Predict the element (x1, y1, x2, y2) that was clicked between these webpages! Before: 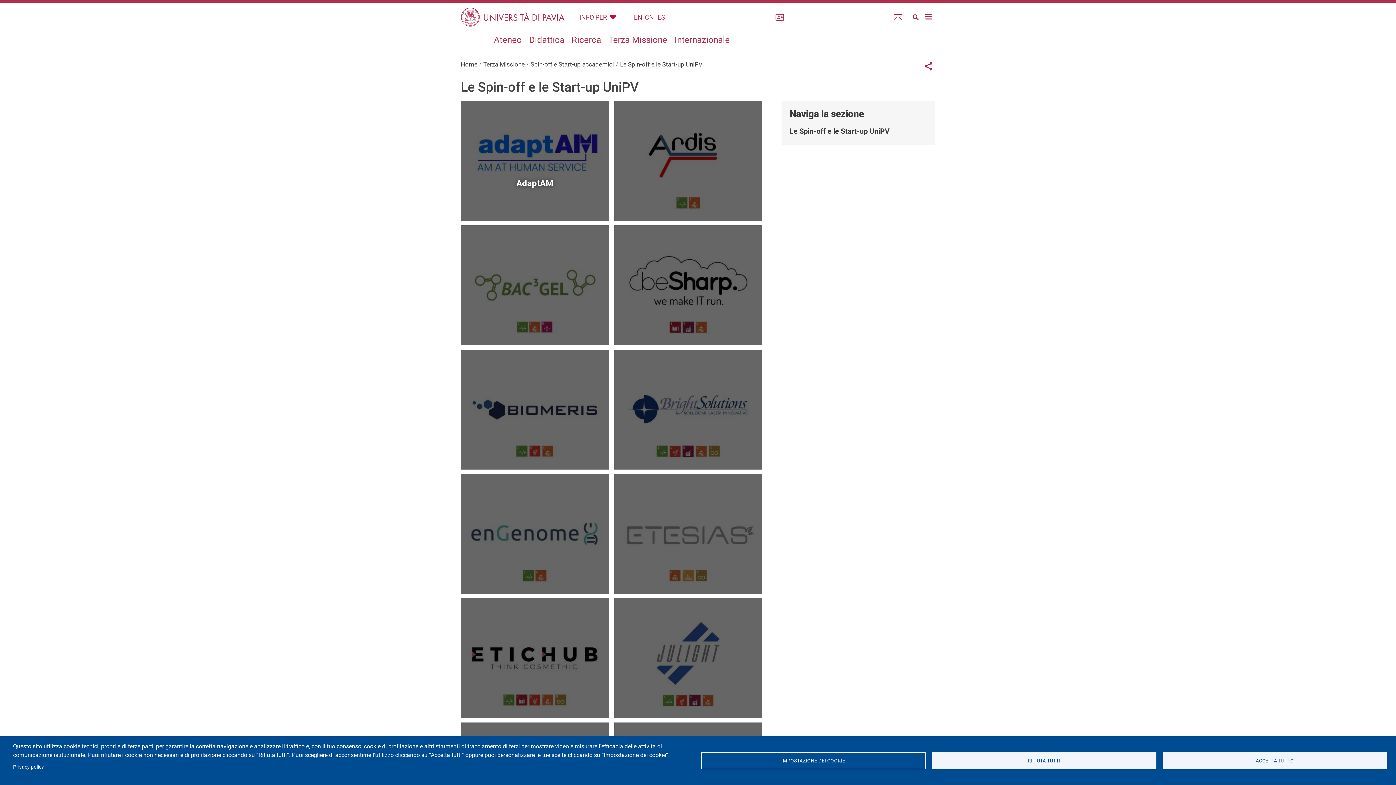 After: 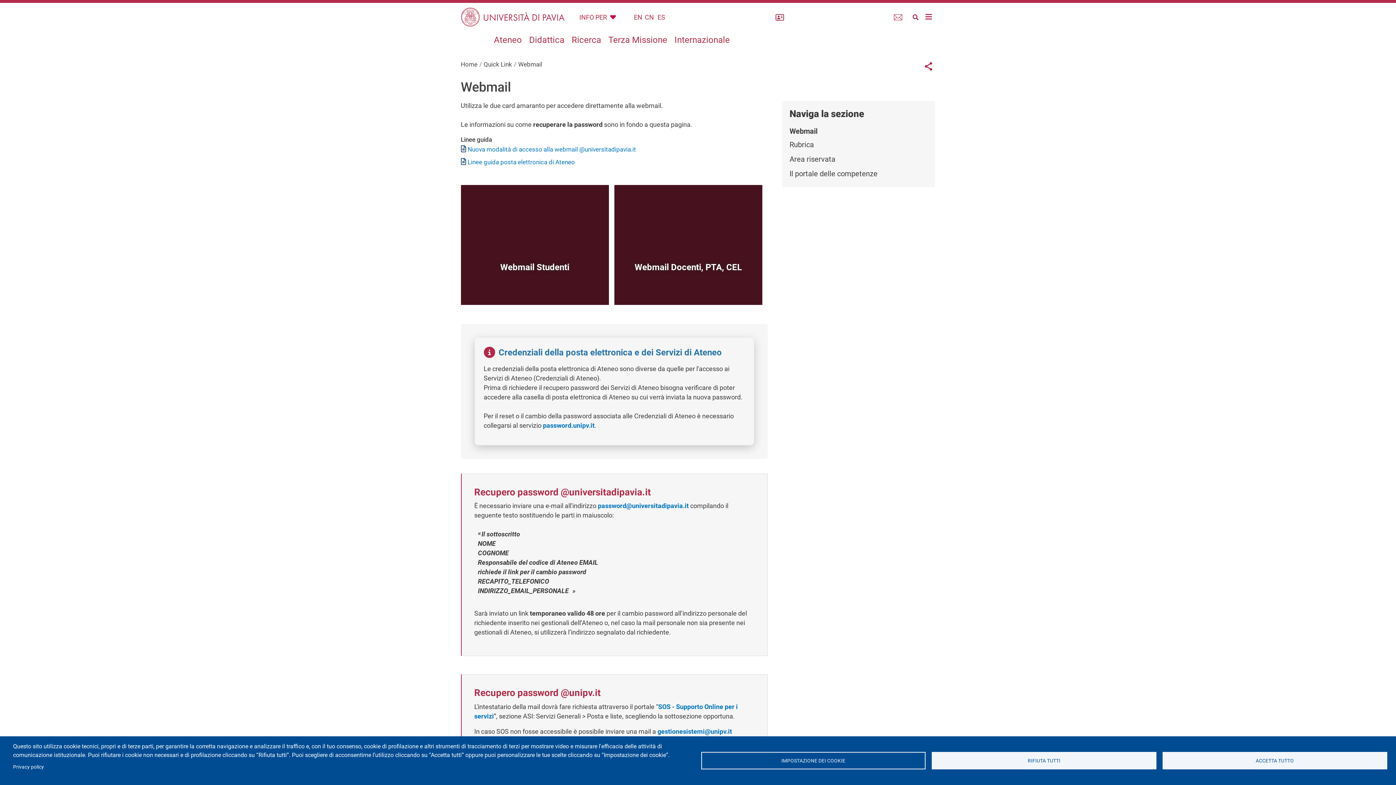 Action: label: Webmail bbox: (890, 13, 910, 20)